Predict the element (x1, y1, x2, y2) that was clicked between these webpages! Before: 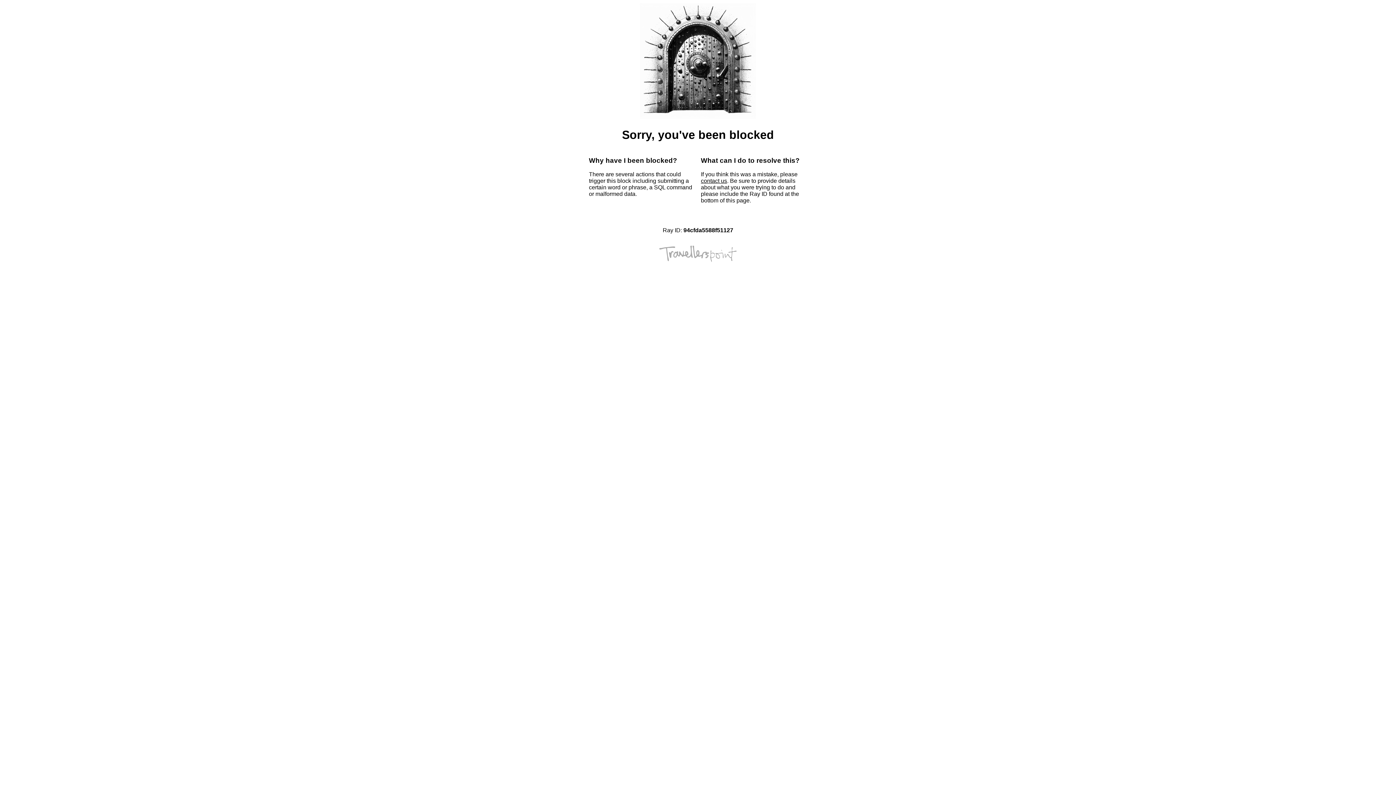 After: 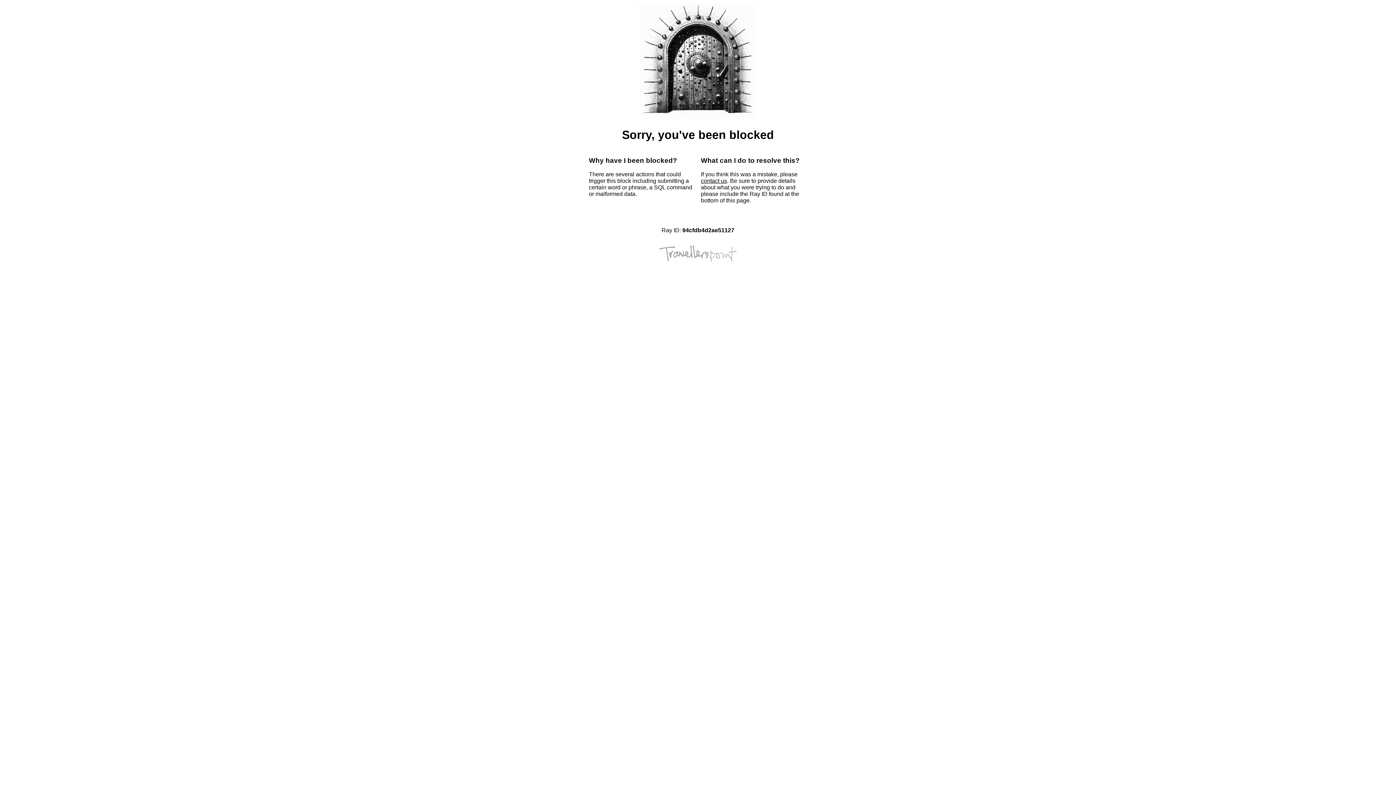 Action: label: contact us bbox: (701, 177, 727, 184)